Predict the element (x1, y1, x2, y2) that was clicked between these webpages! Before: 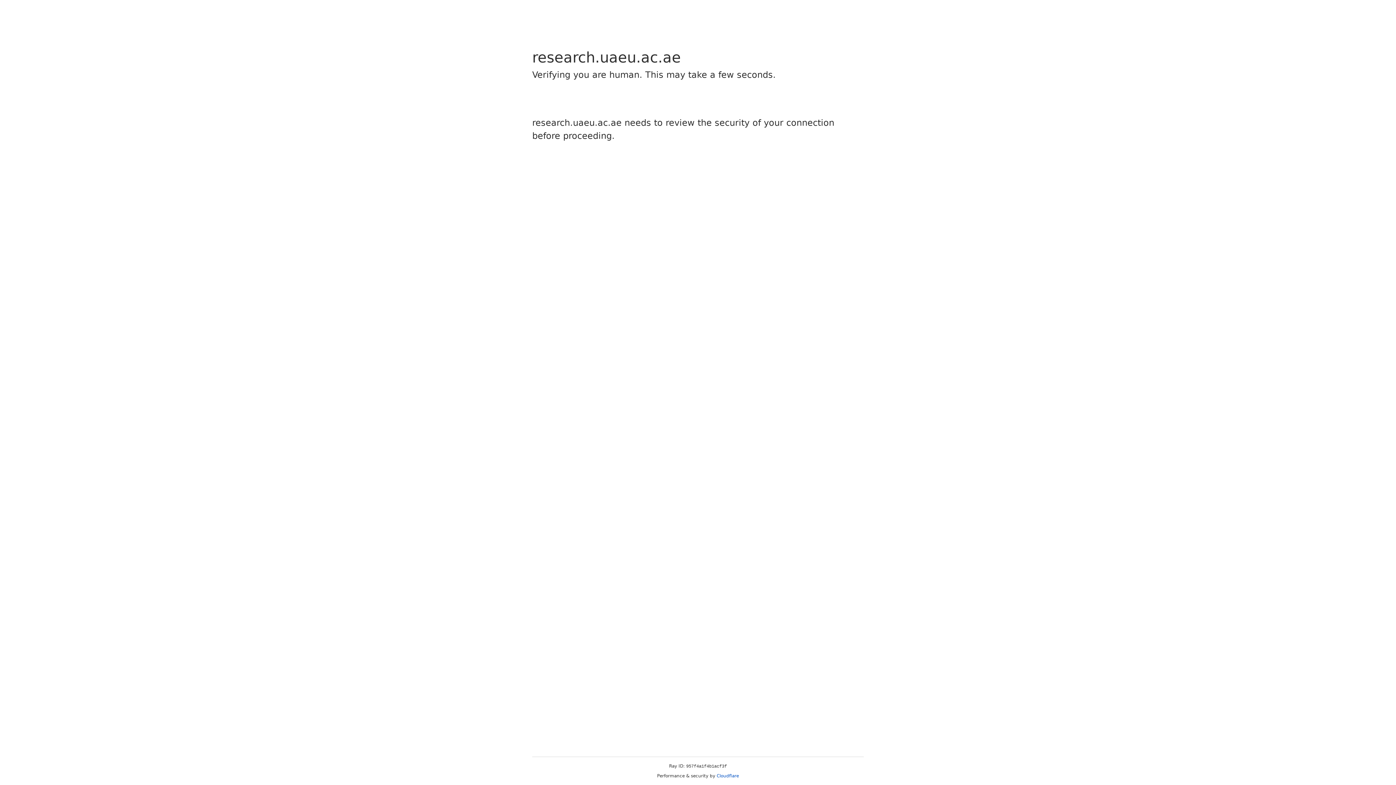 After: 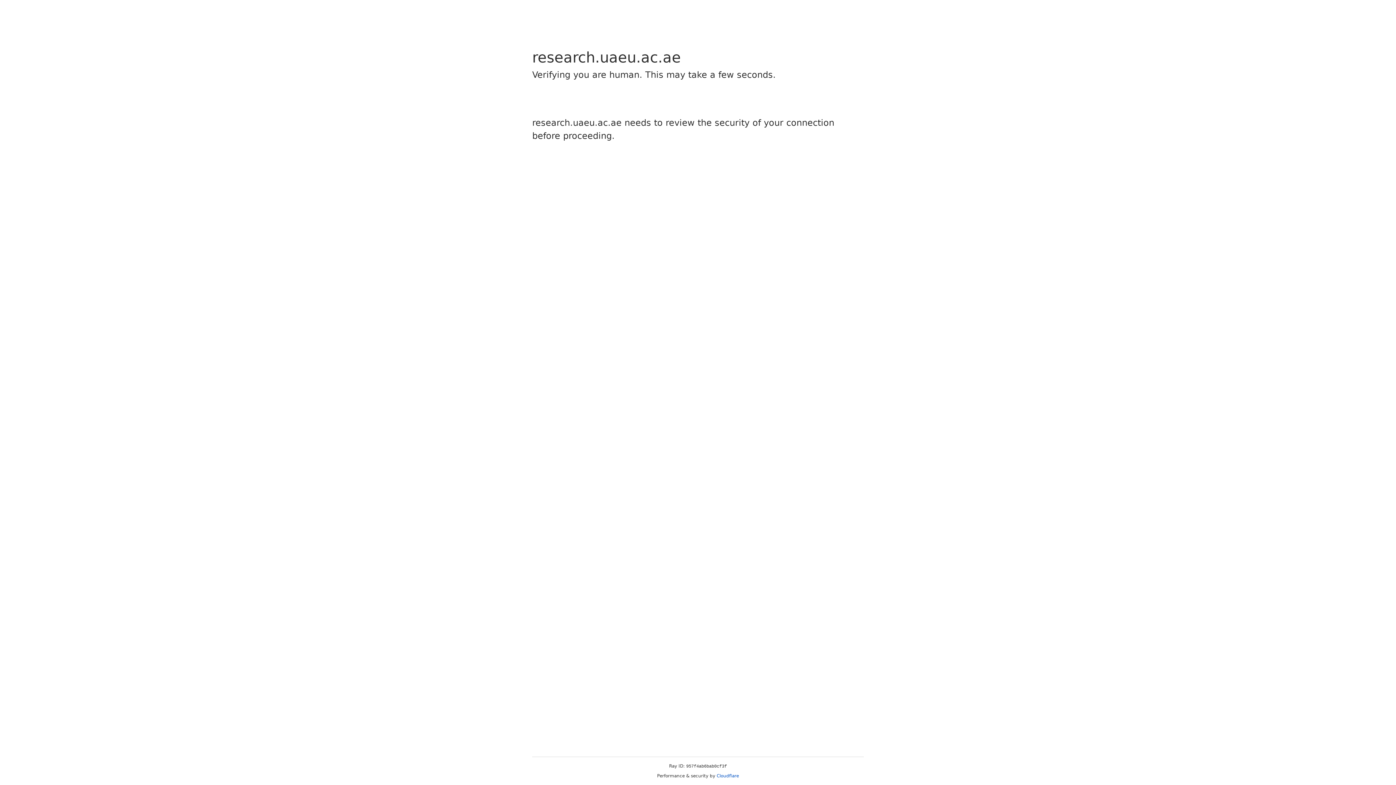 Action: label: Cloudflare bbox: (716, 773, 739, 778)